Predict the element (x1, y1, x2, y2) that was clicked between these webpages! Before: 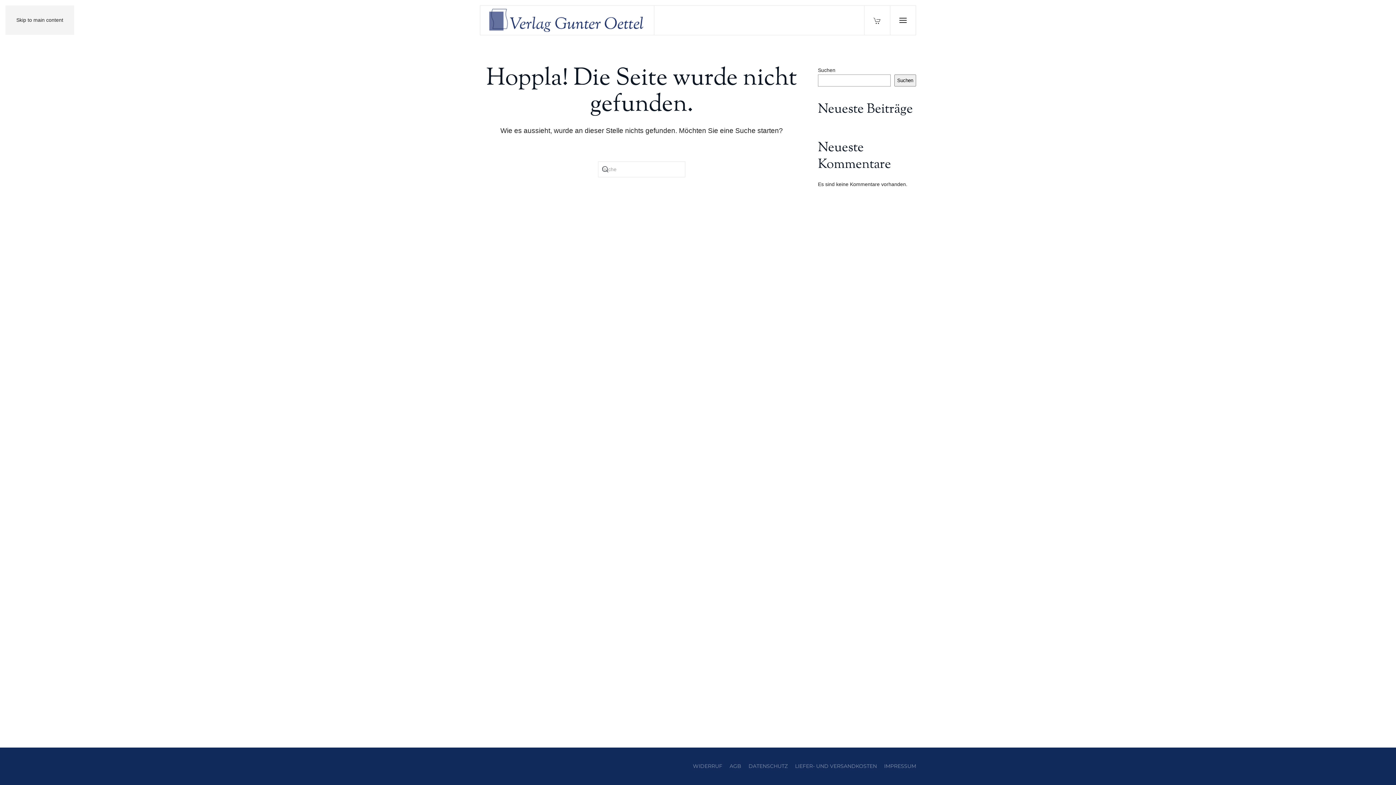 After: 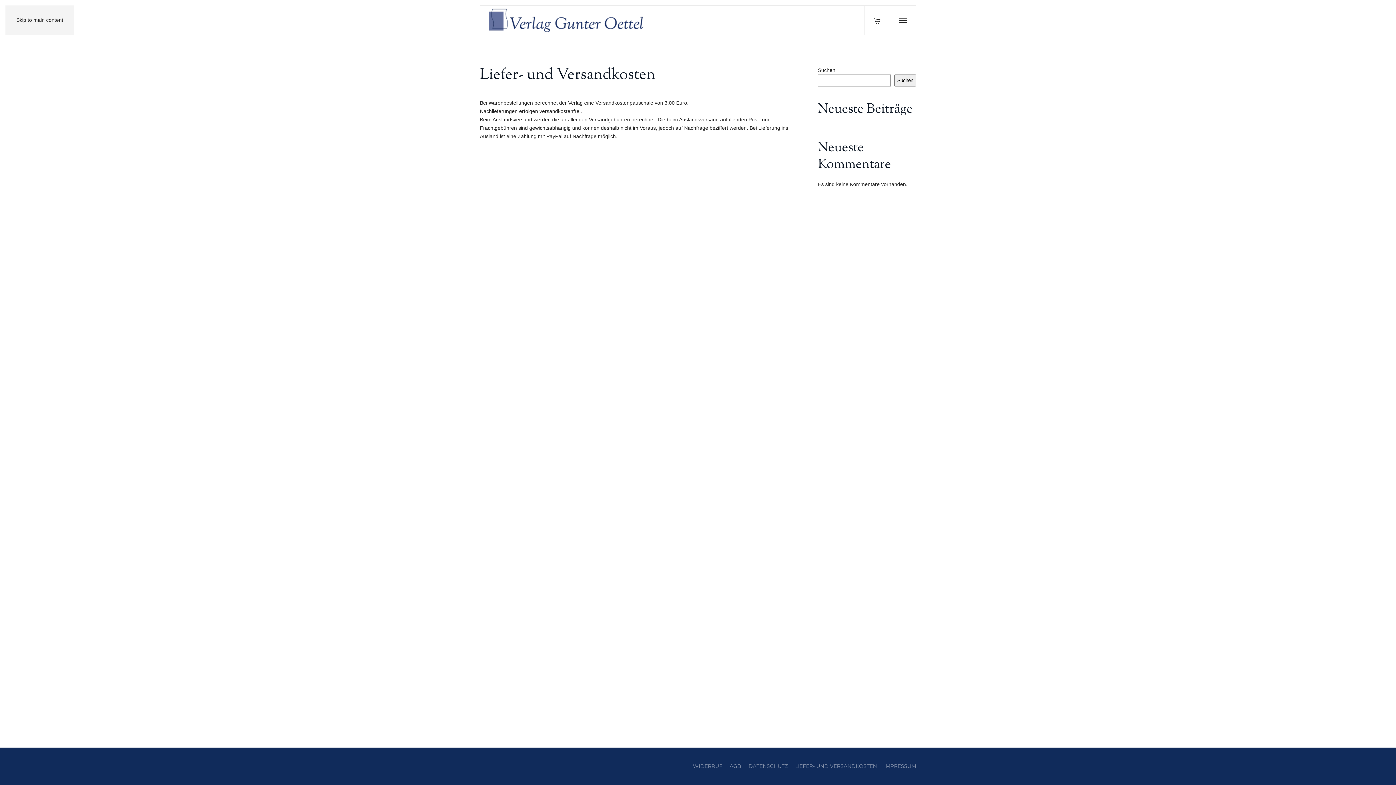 Action: label: LIEFER- UND VERSANDKOSTEN bbox: (795, 762, 877, 770)